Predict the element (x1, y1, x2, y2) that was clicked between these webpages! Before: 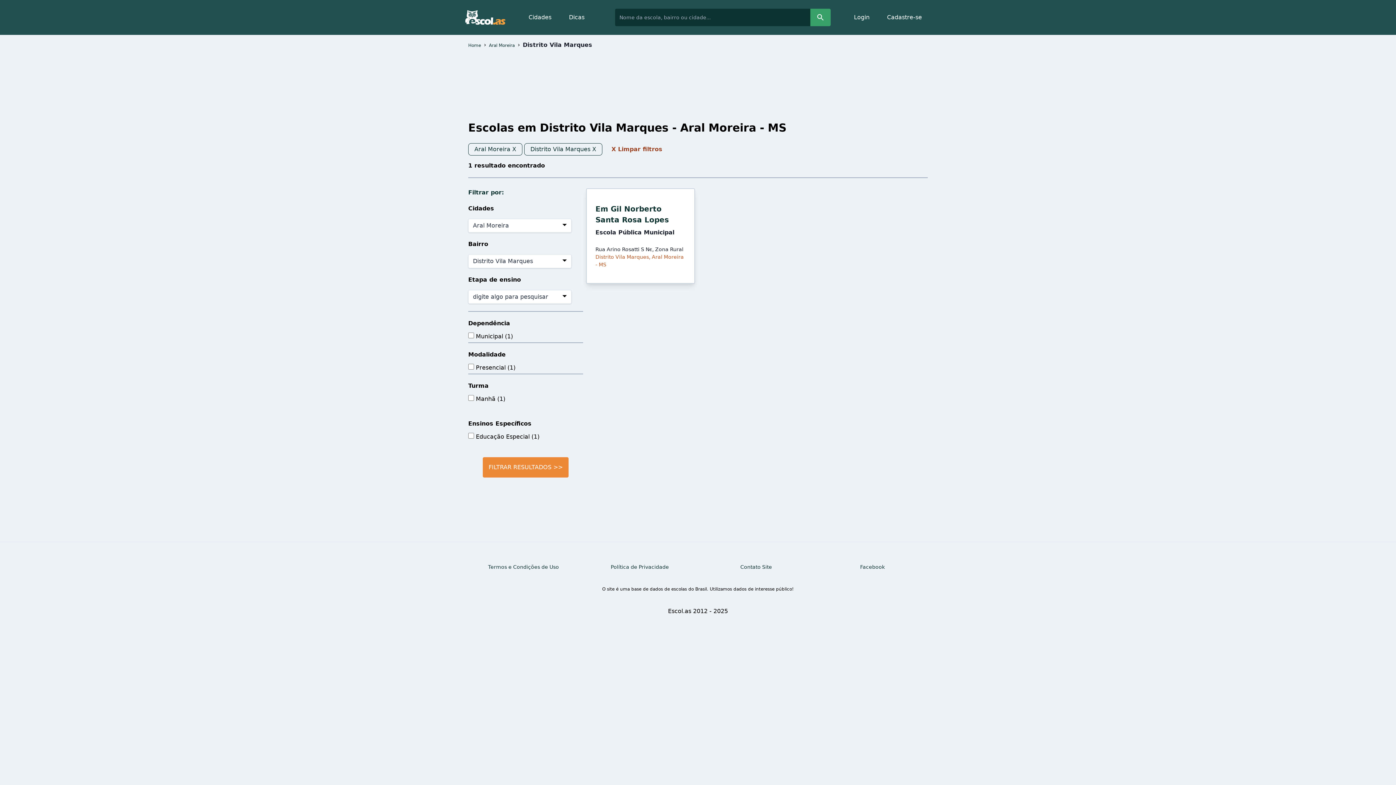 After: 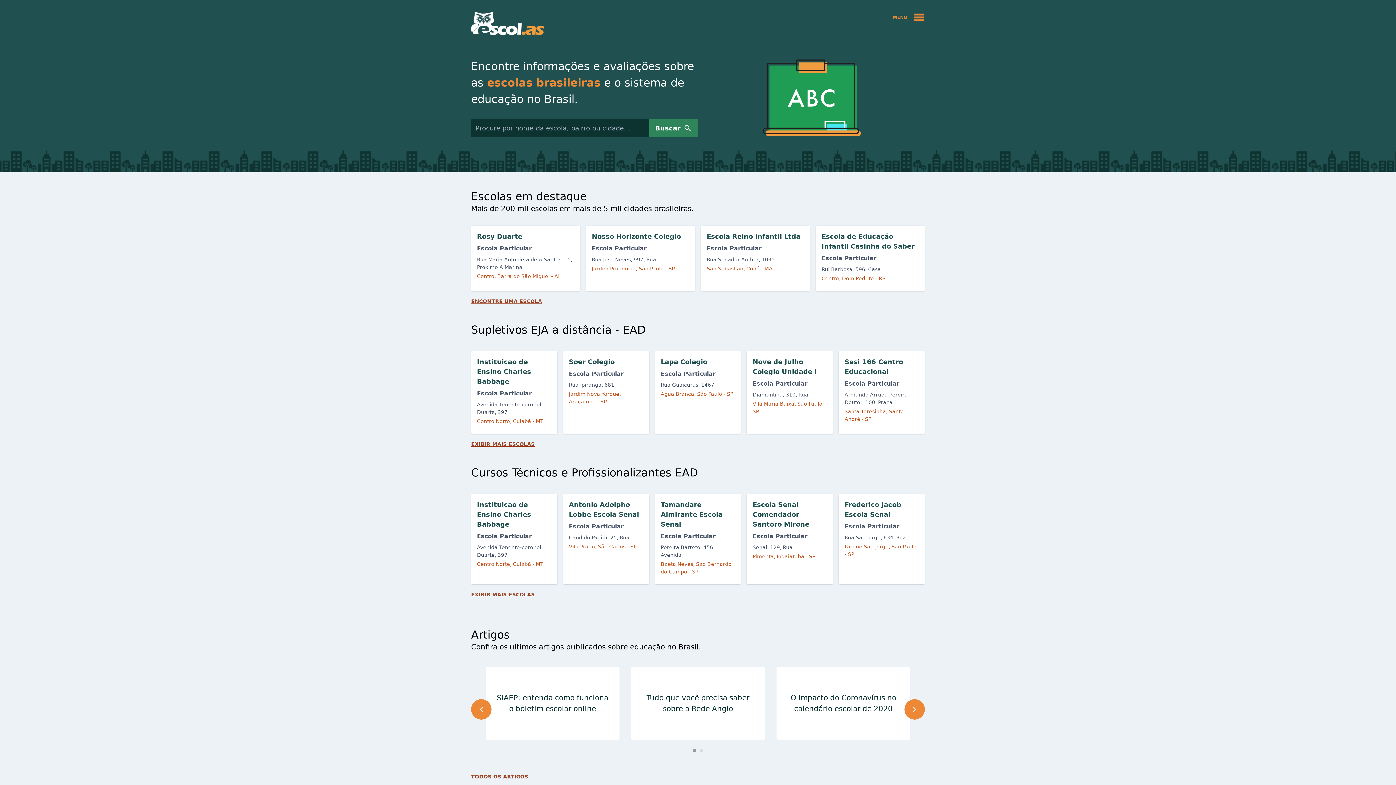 Action: bbox: (468, 42, 481, 48) label: Home